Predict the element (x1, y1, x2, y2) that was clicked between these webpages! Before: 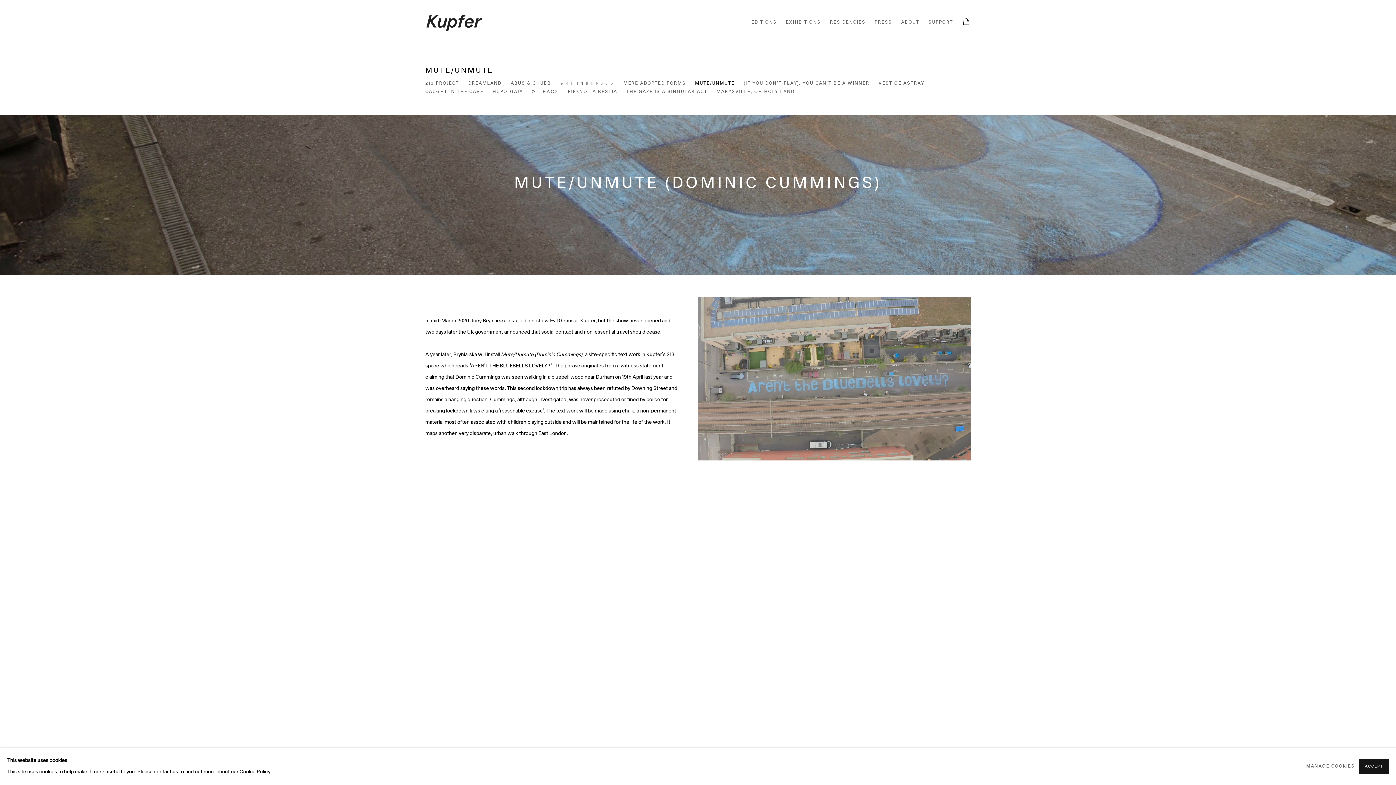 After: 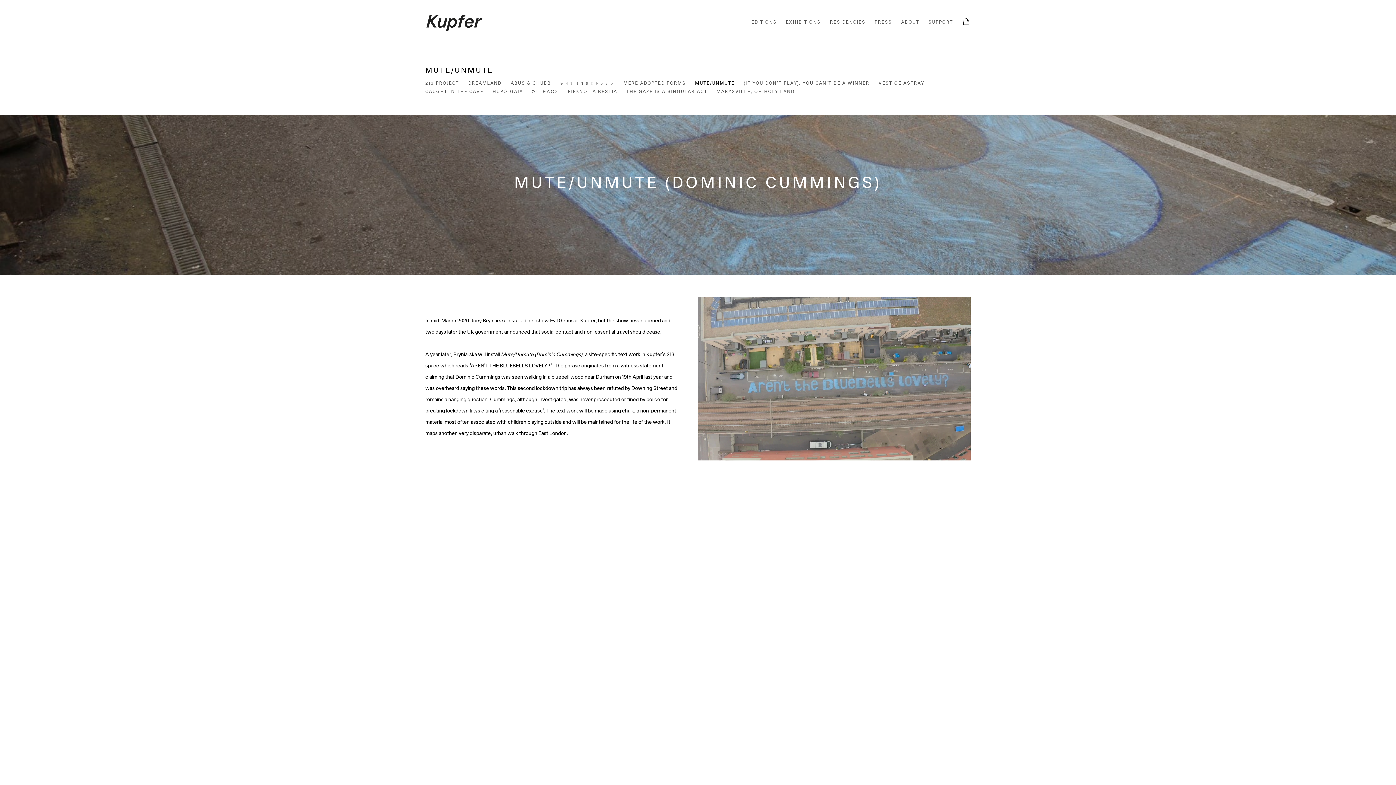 Action: bbox: (1359, 759, 1389, 774) label: ACCEPT